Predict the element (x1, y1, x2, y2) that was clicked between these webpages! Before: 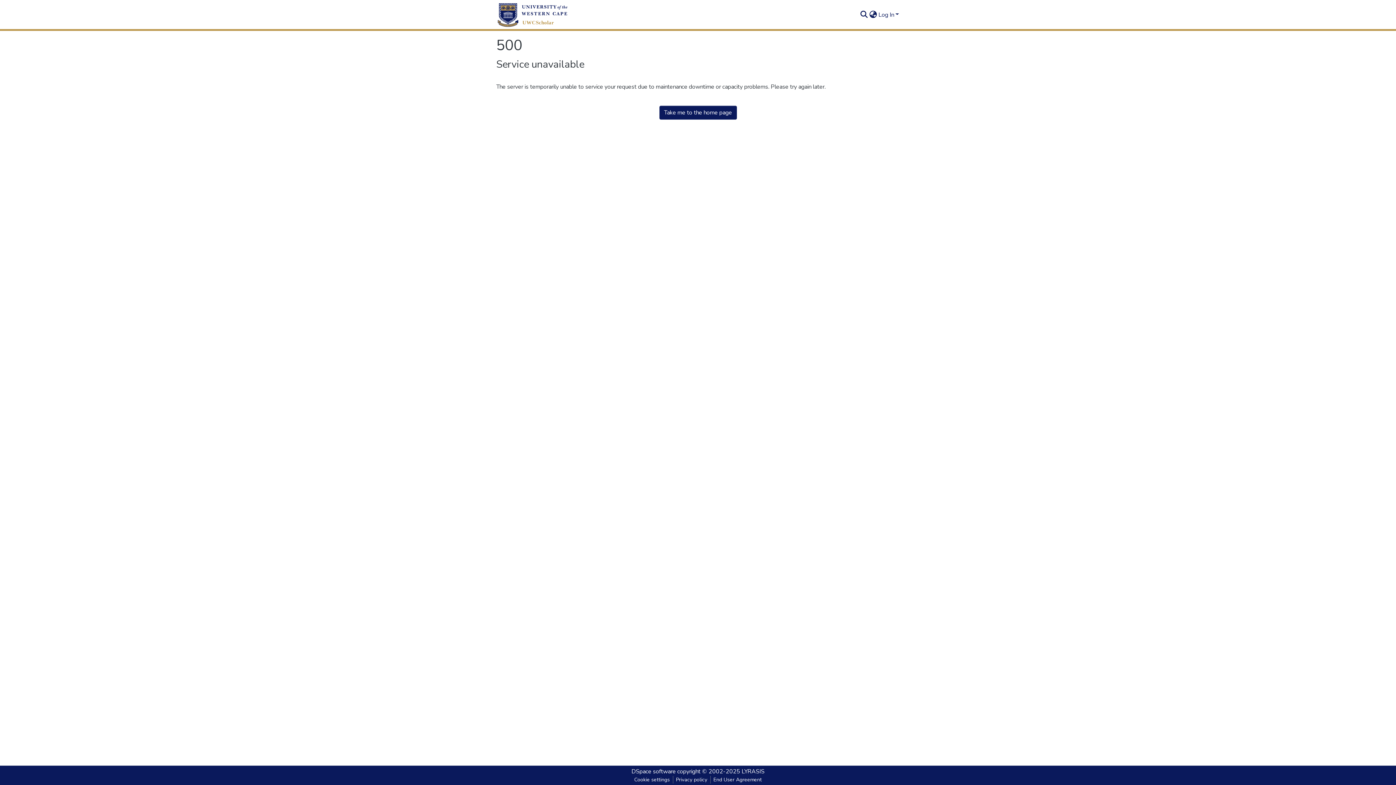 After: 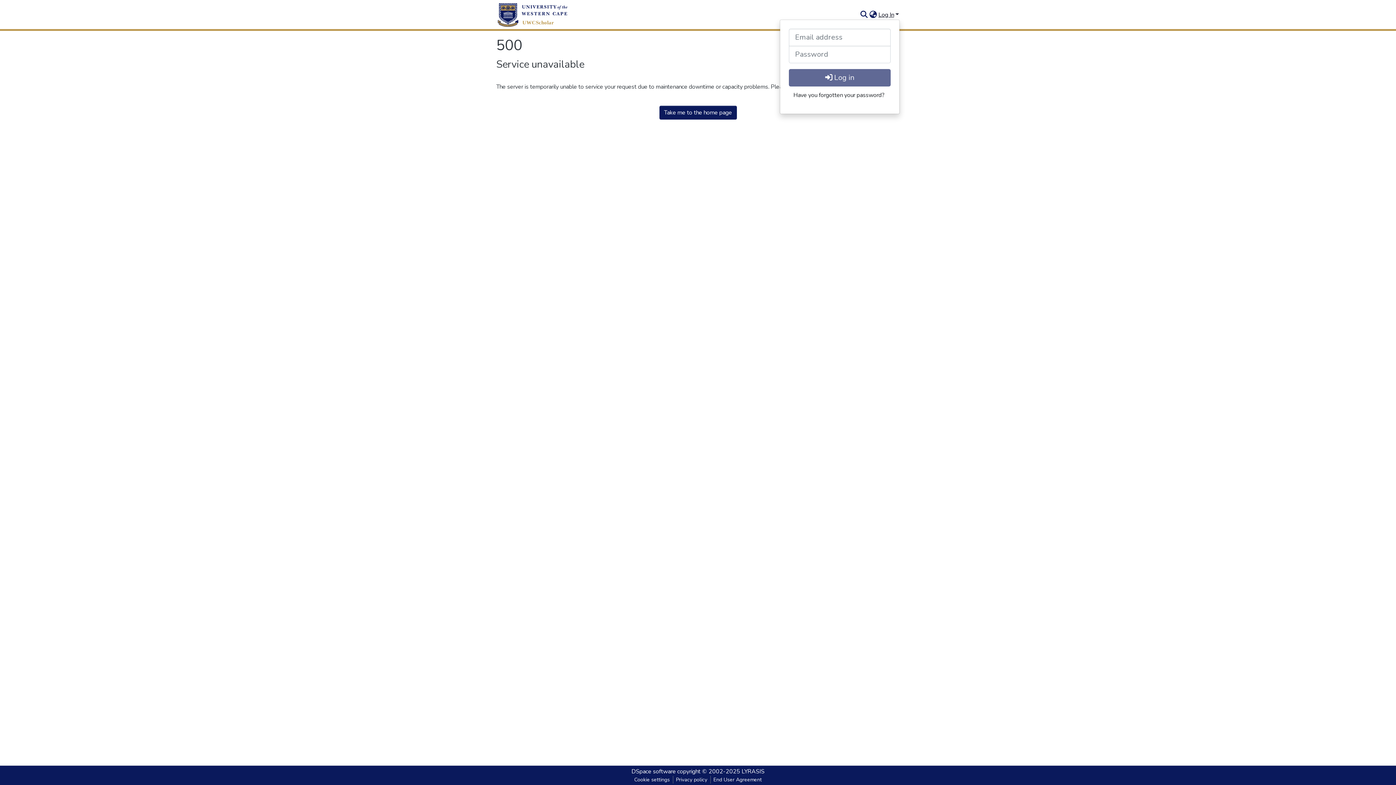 Action: label: Log In bbox: (877, 10, 900, 18)